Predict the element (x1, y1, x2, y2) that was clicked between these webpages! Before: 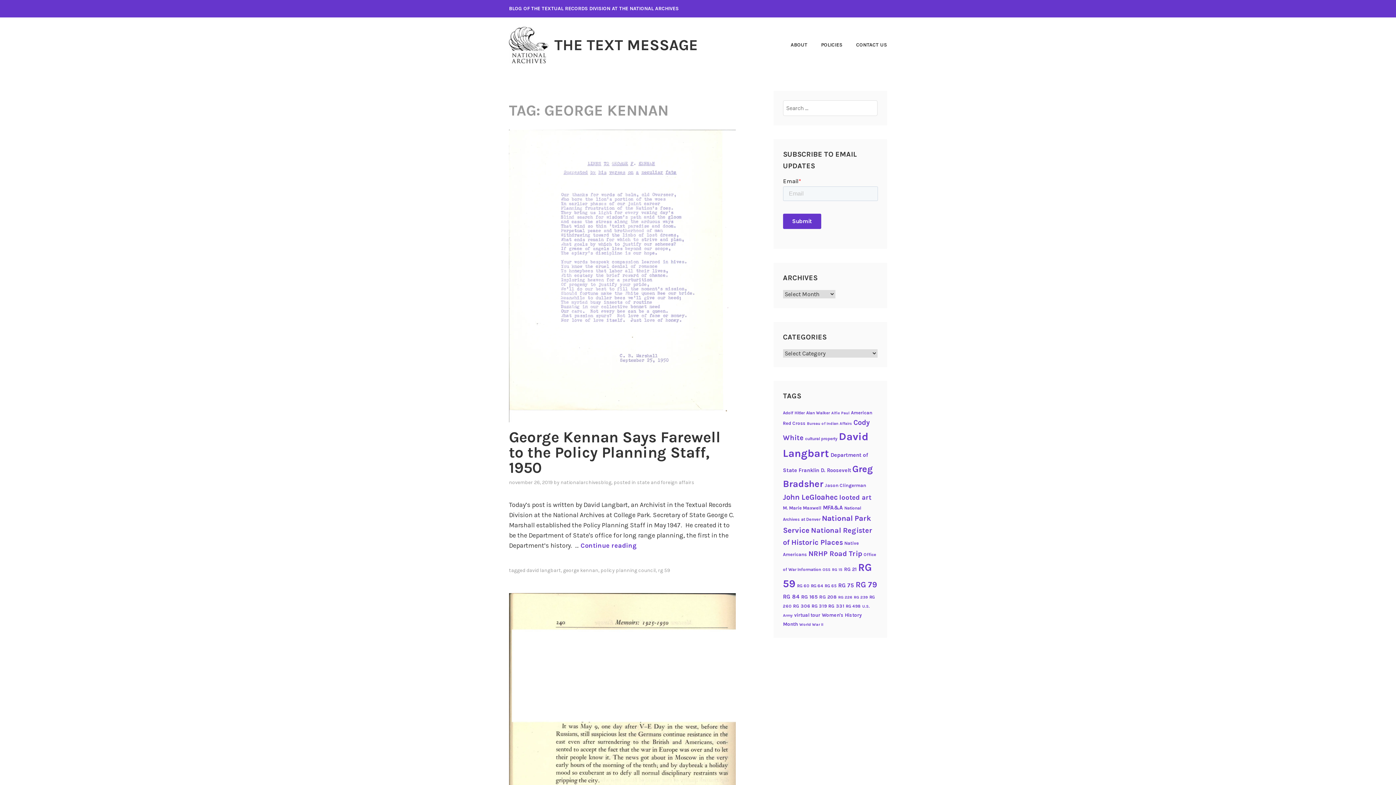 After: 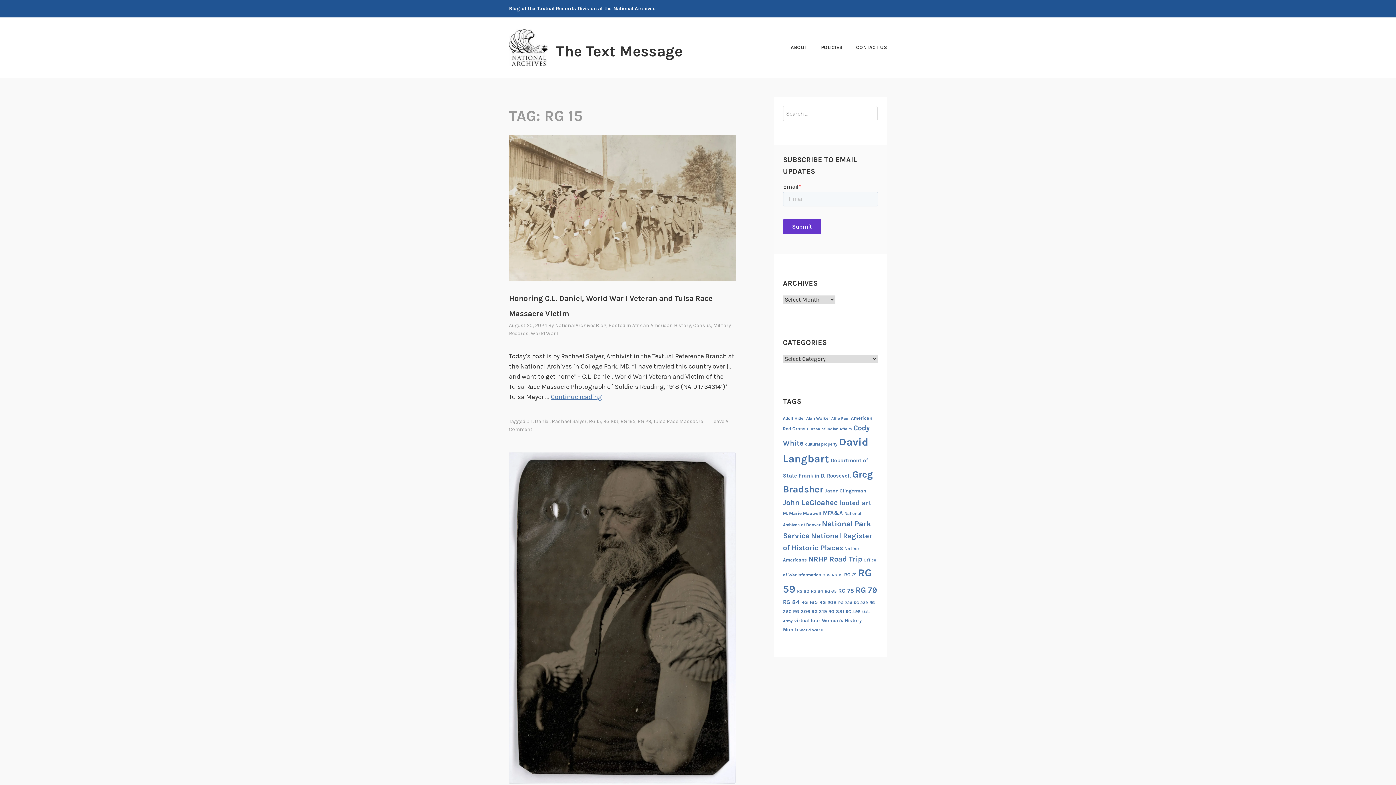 Action: bbox: (832, 567, 842, 572) label: RG 15 (12 items)